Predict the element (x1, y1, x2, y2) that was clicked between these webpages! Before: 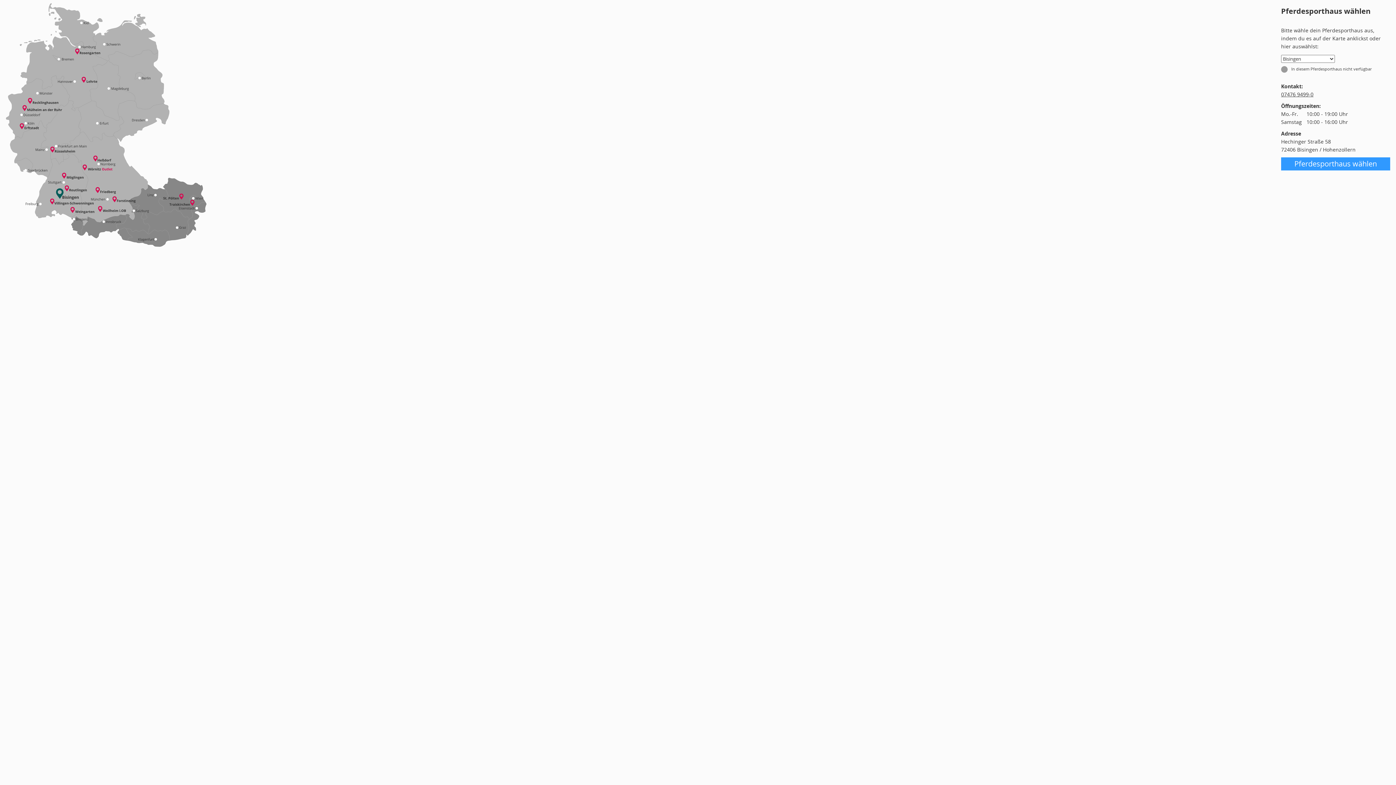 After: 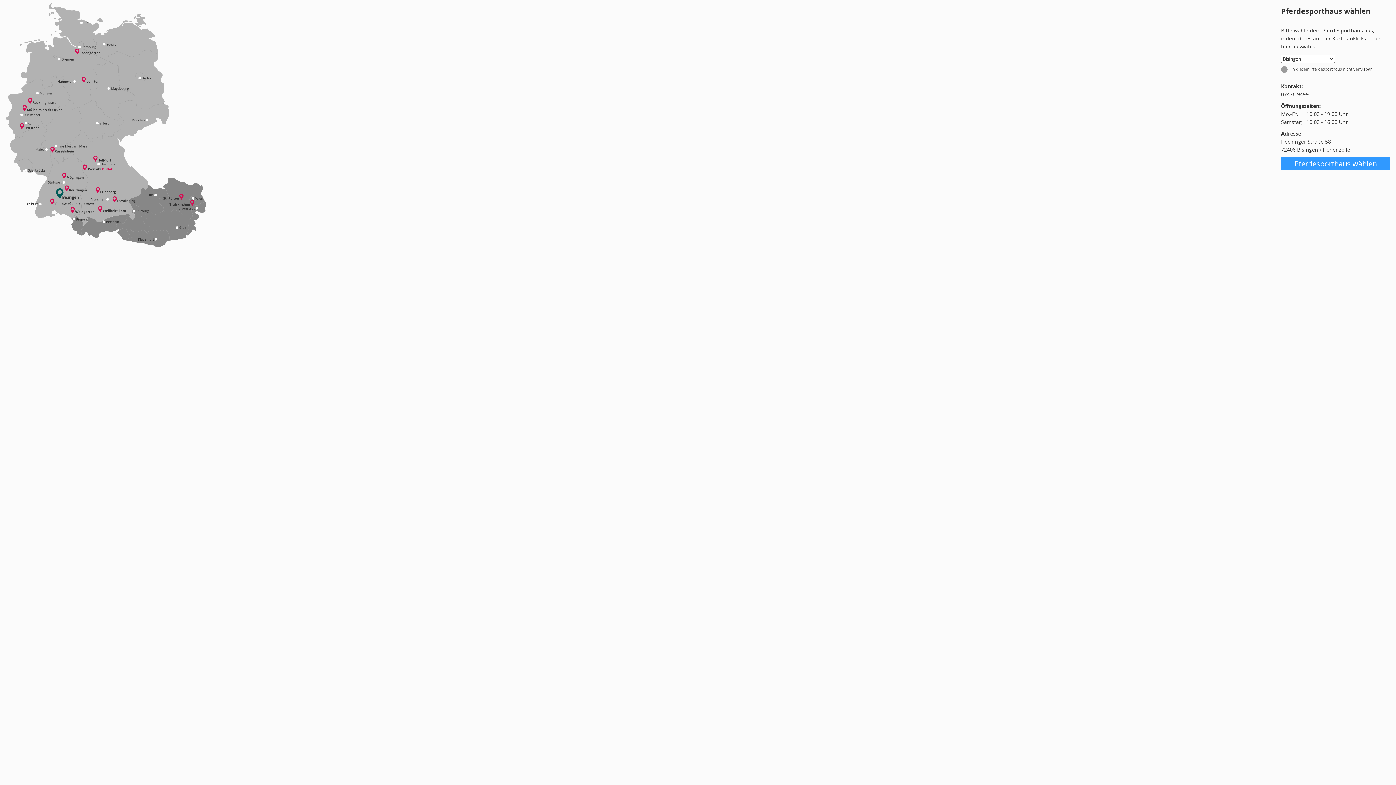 Action: label: 07476 9499-0 bbox: (1281, 90, 1313, 97)